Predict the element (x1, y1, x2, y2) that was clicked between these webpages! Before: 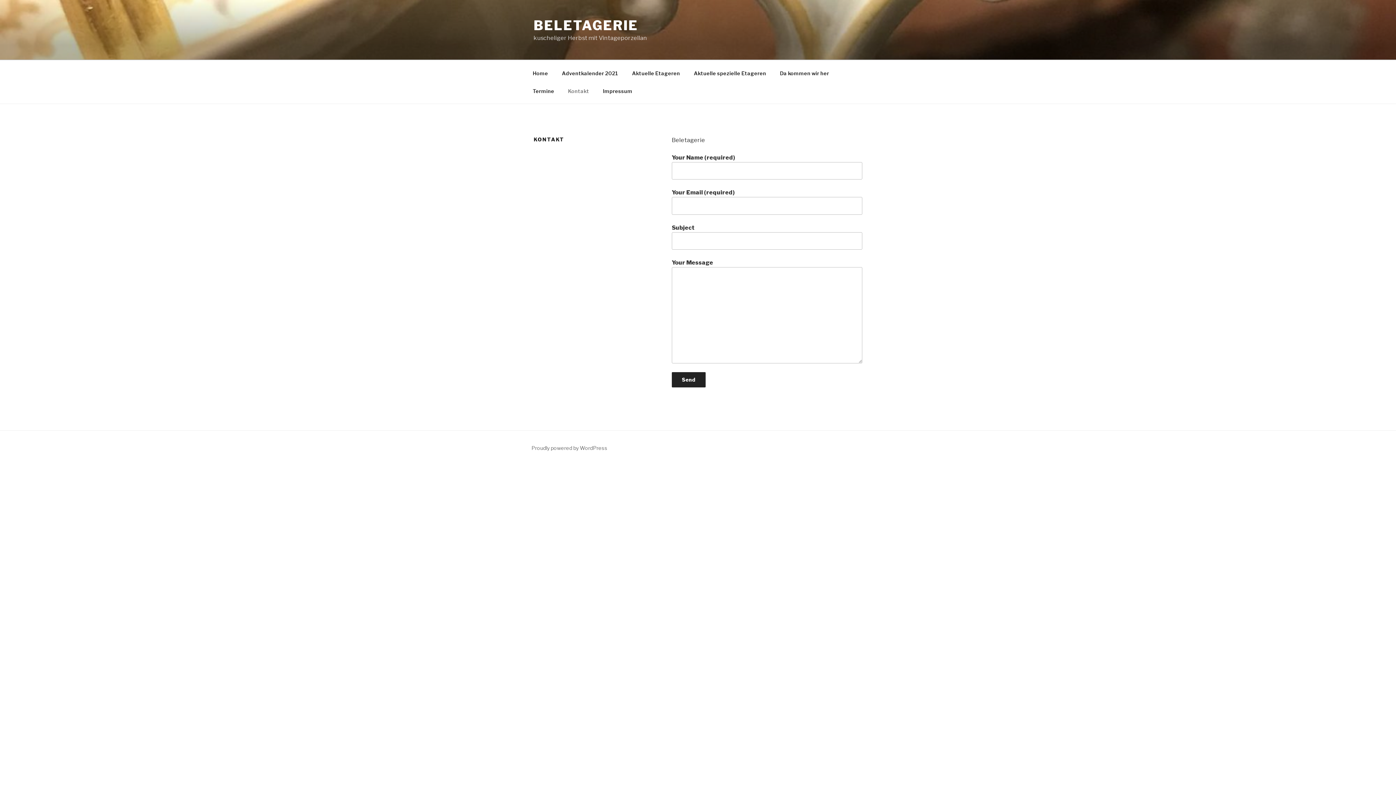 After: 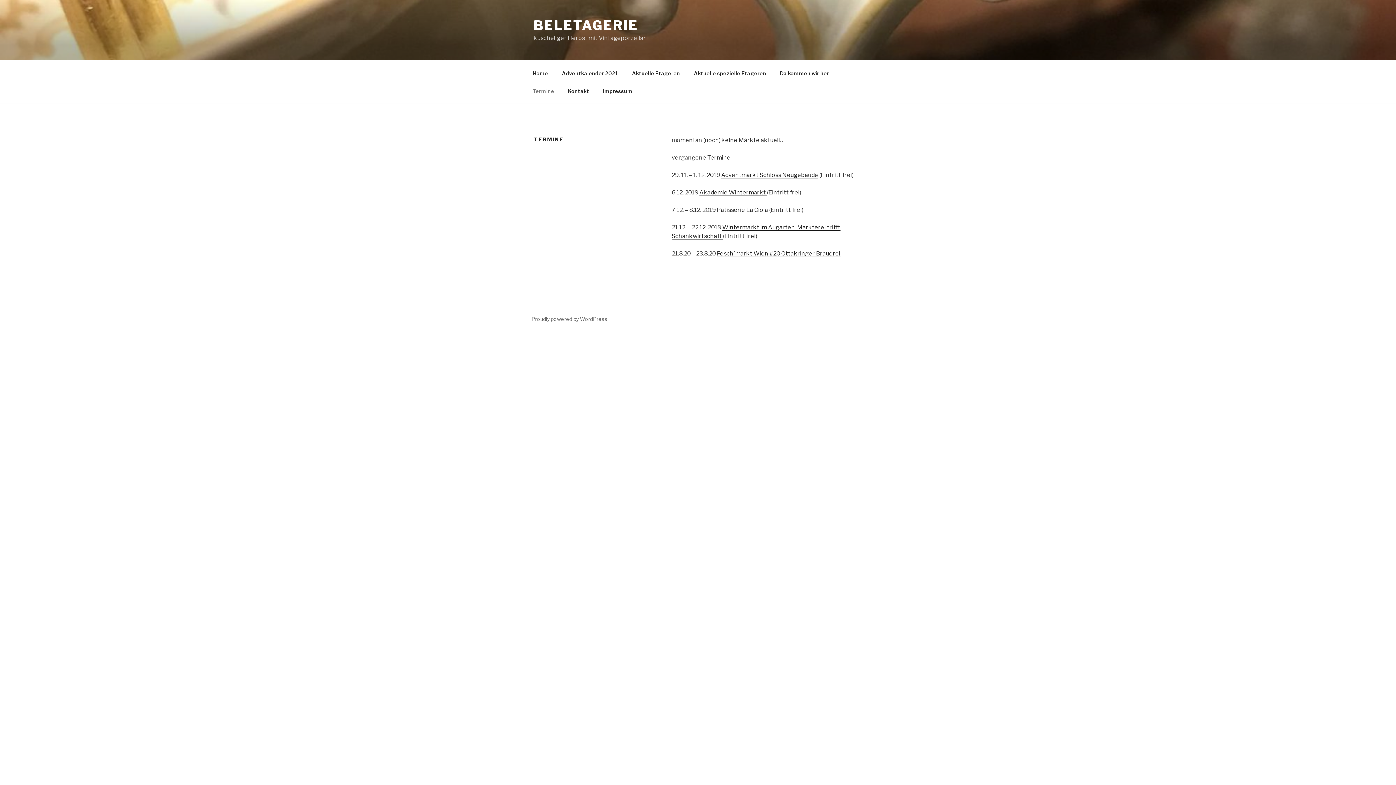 Action: bbox: (526, 82, 560, 99) label: Termine